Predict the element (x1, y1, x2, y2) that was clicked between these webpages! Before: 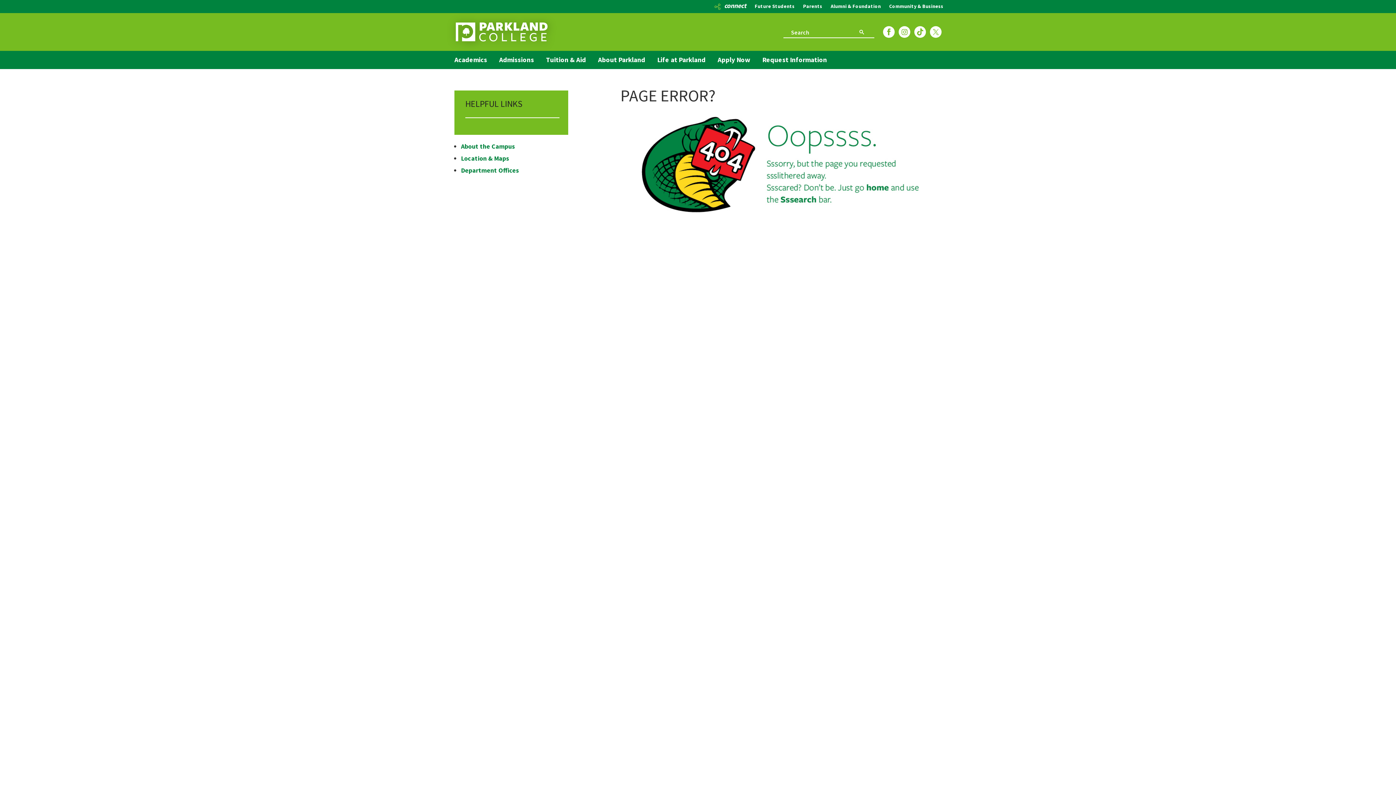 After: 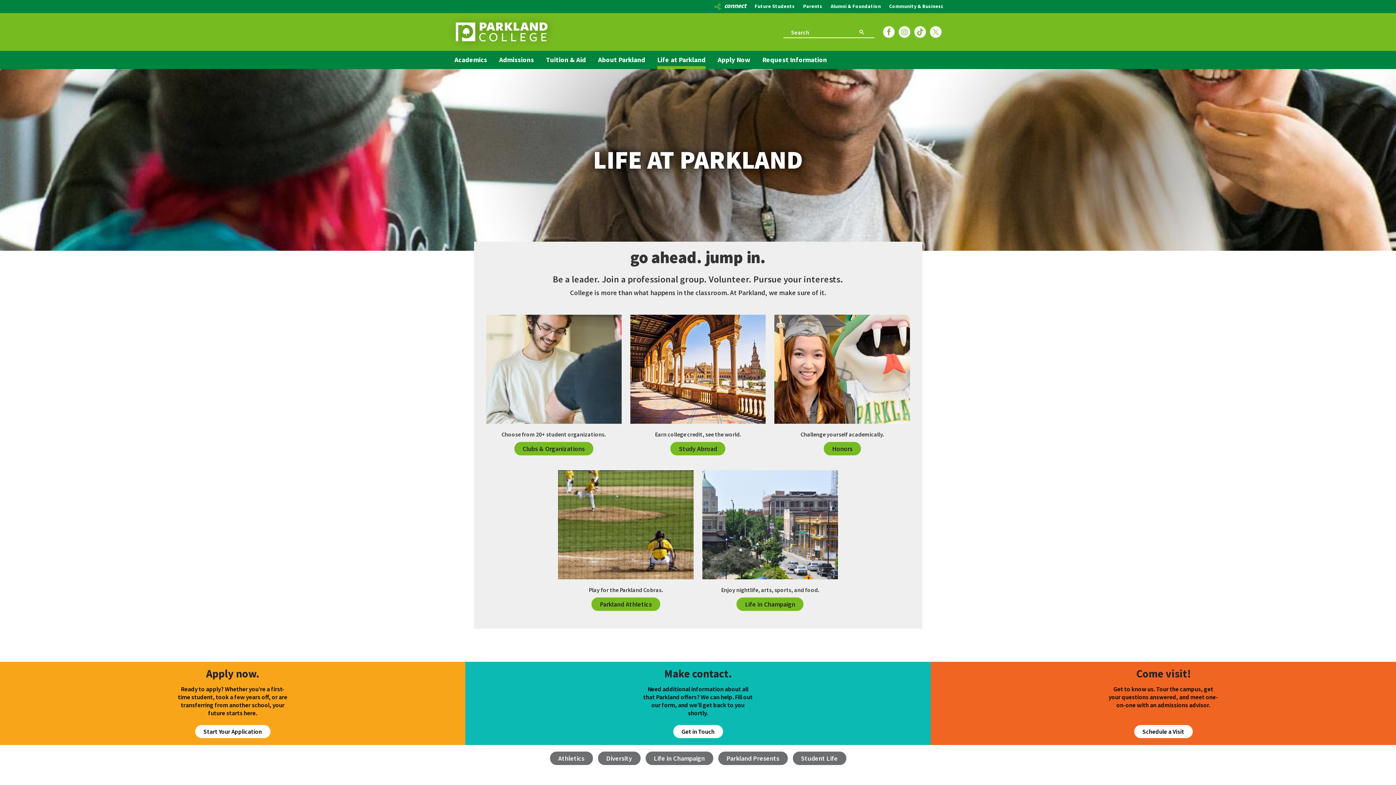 Action: label: Life at Parkland bbox: (657, 50, 716, 73)